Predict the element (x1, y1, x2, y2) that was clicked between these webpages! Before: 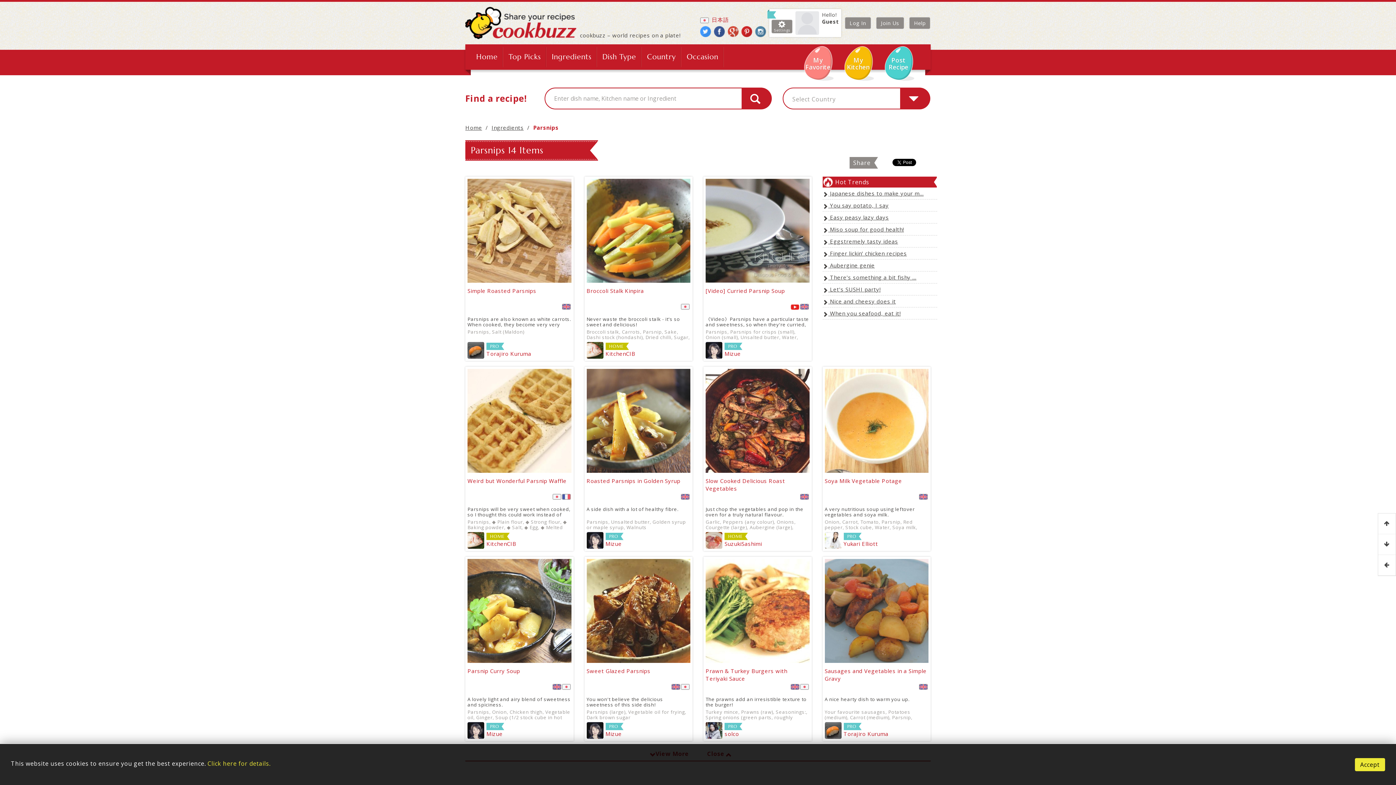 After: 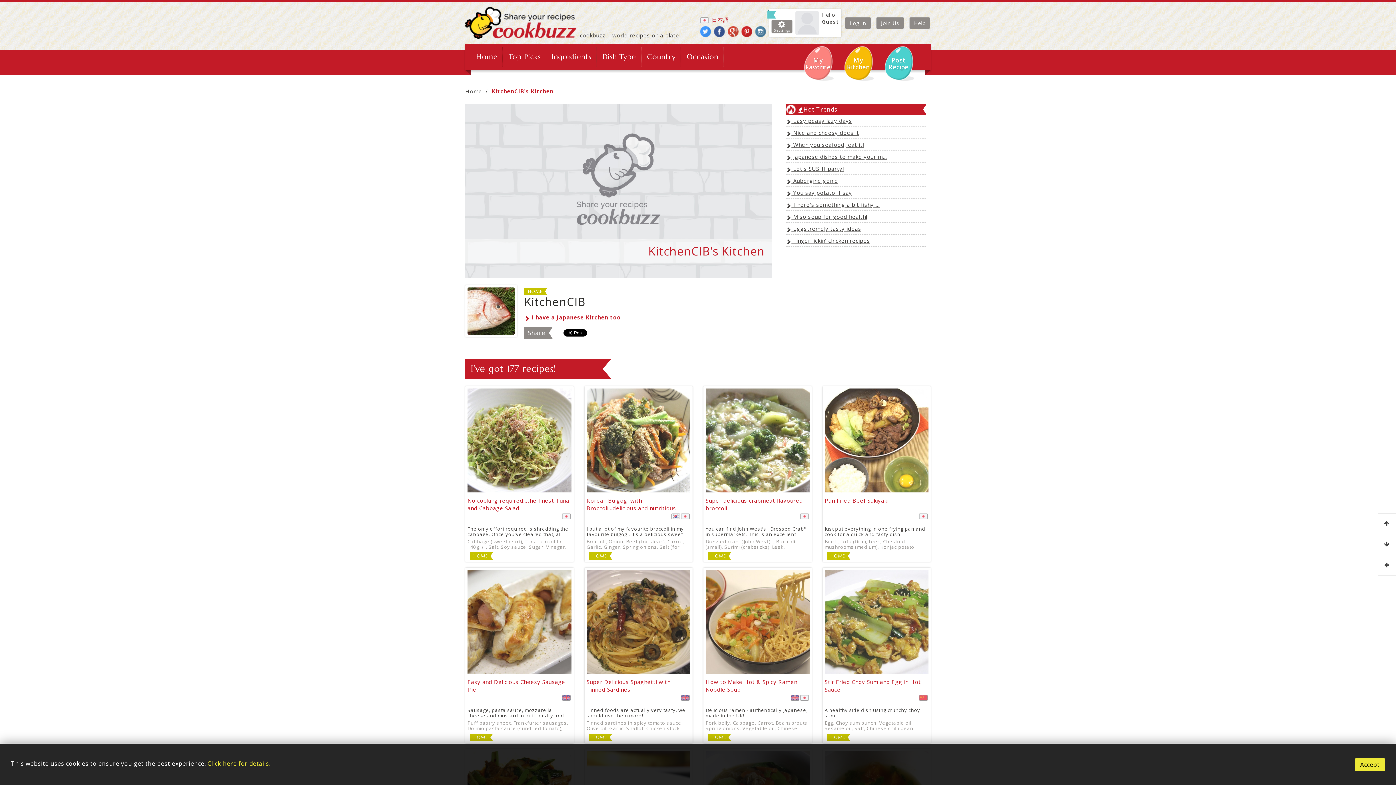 Action: bbox: (486, 540, 533, 548) label: KitchenCIB